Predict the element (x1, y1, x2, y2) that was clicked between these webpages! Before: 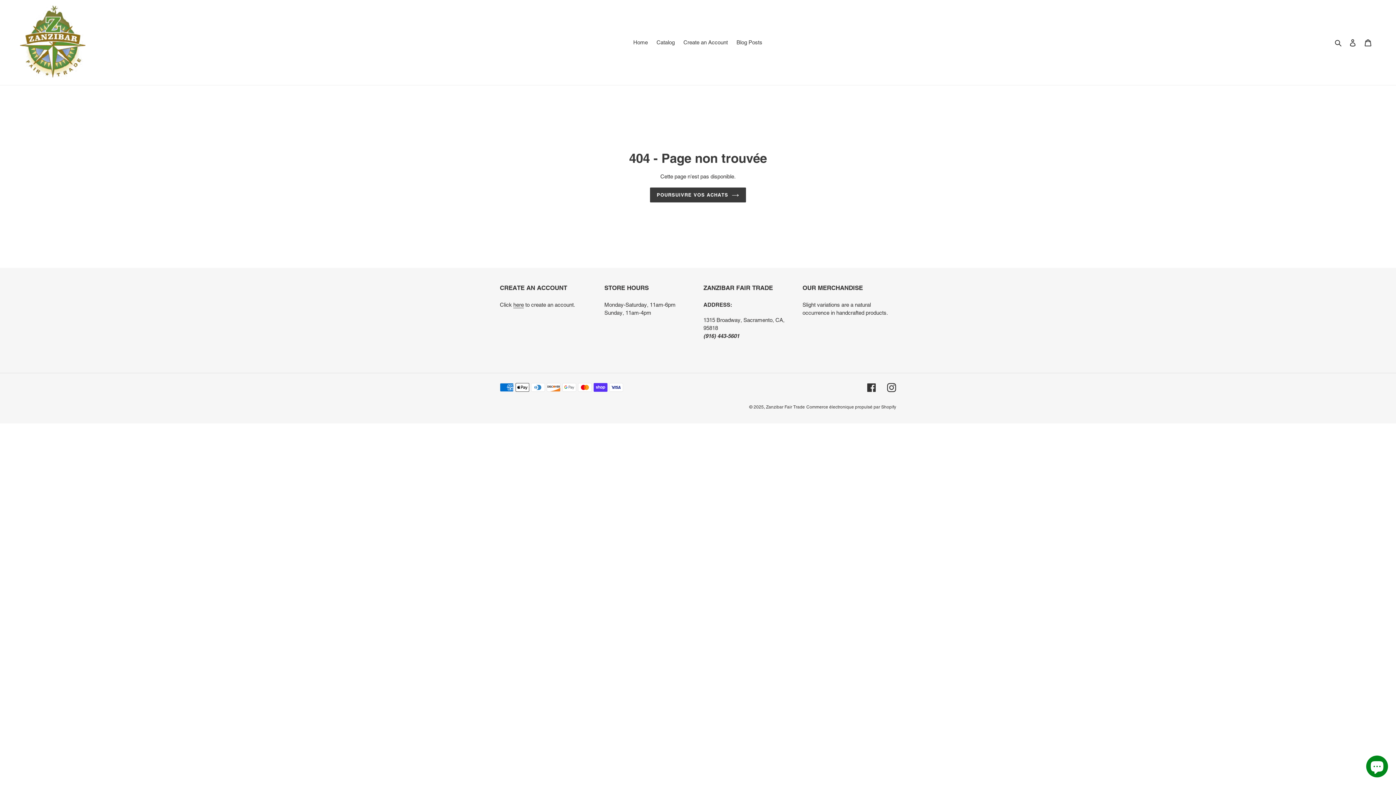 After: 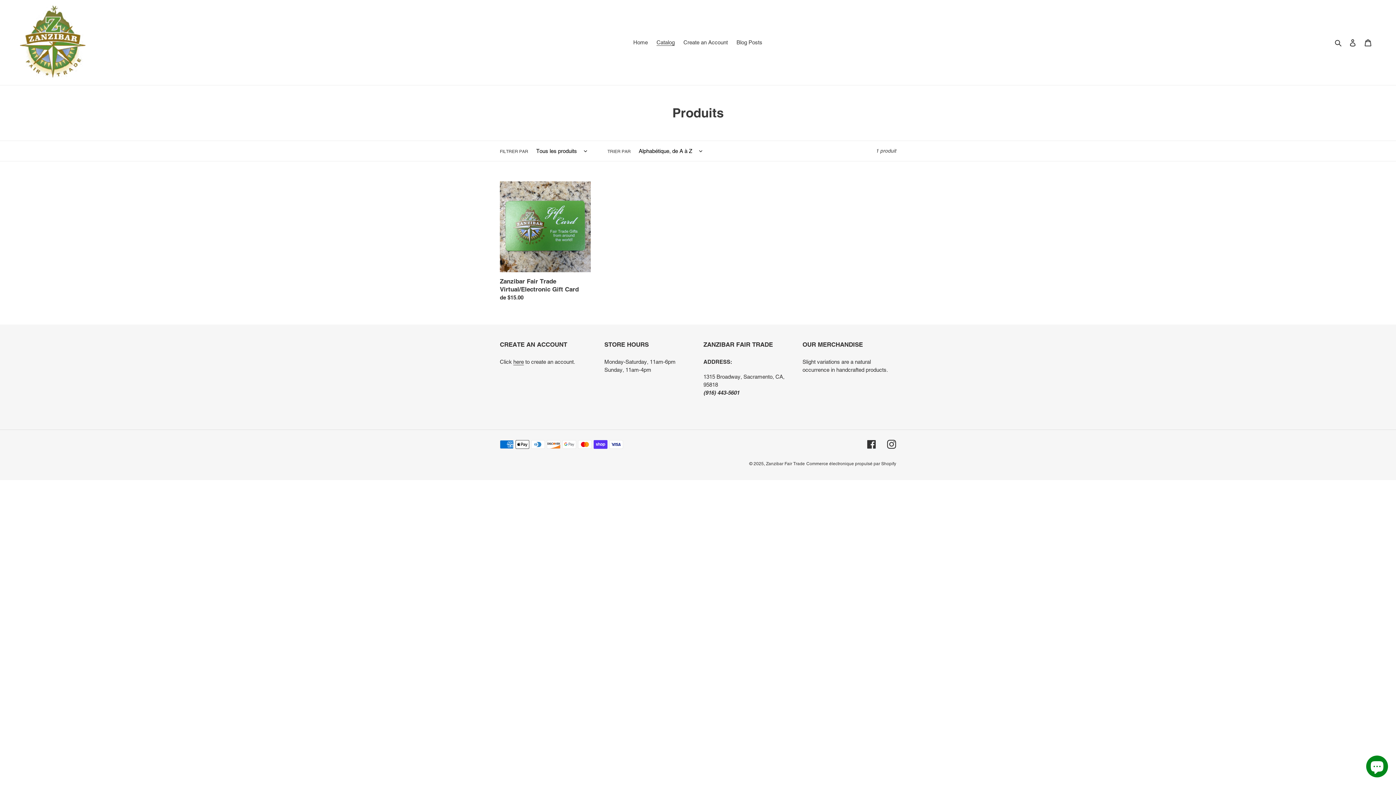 Action: label: Catalog bbox: (653, 37, 678, 47)